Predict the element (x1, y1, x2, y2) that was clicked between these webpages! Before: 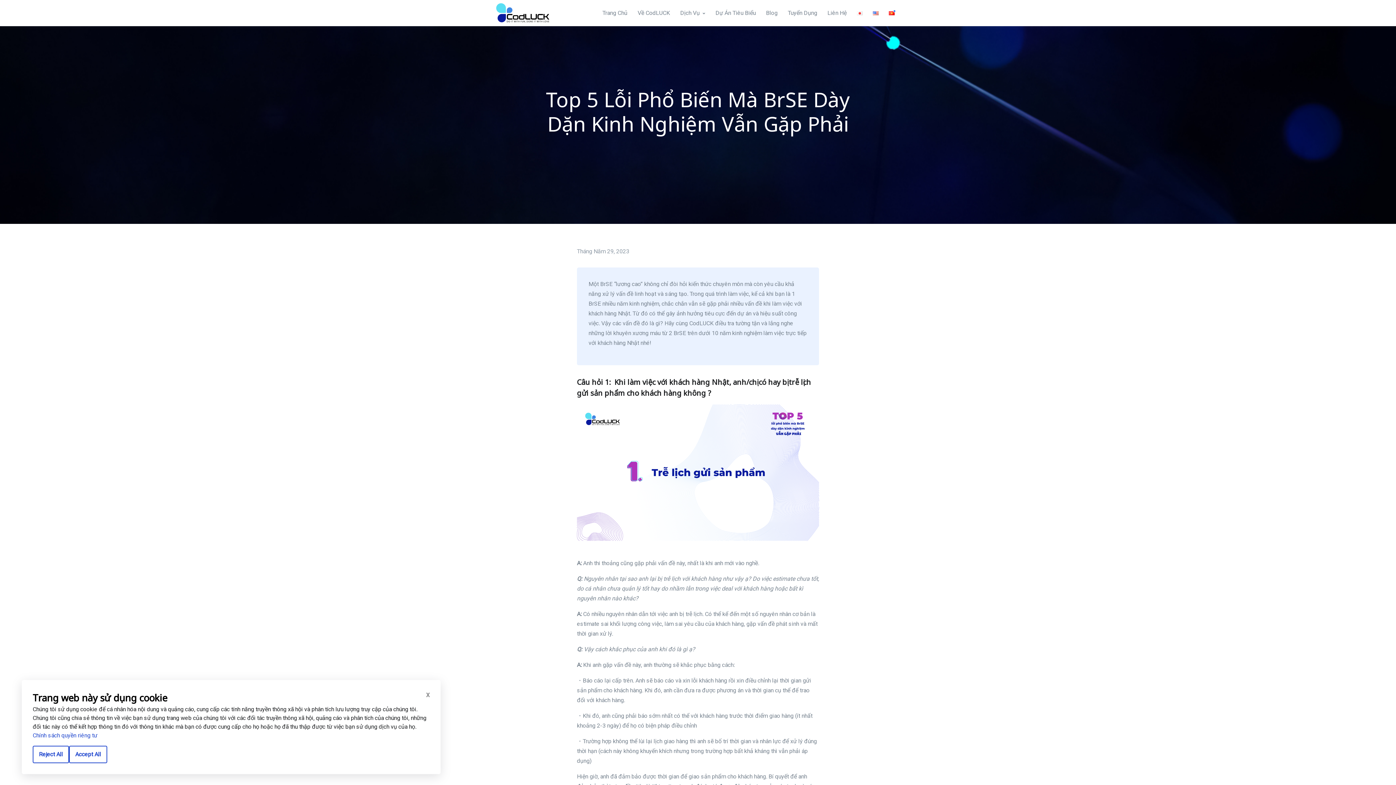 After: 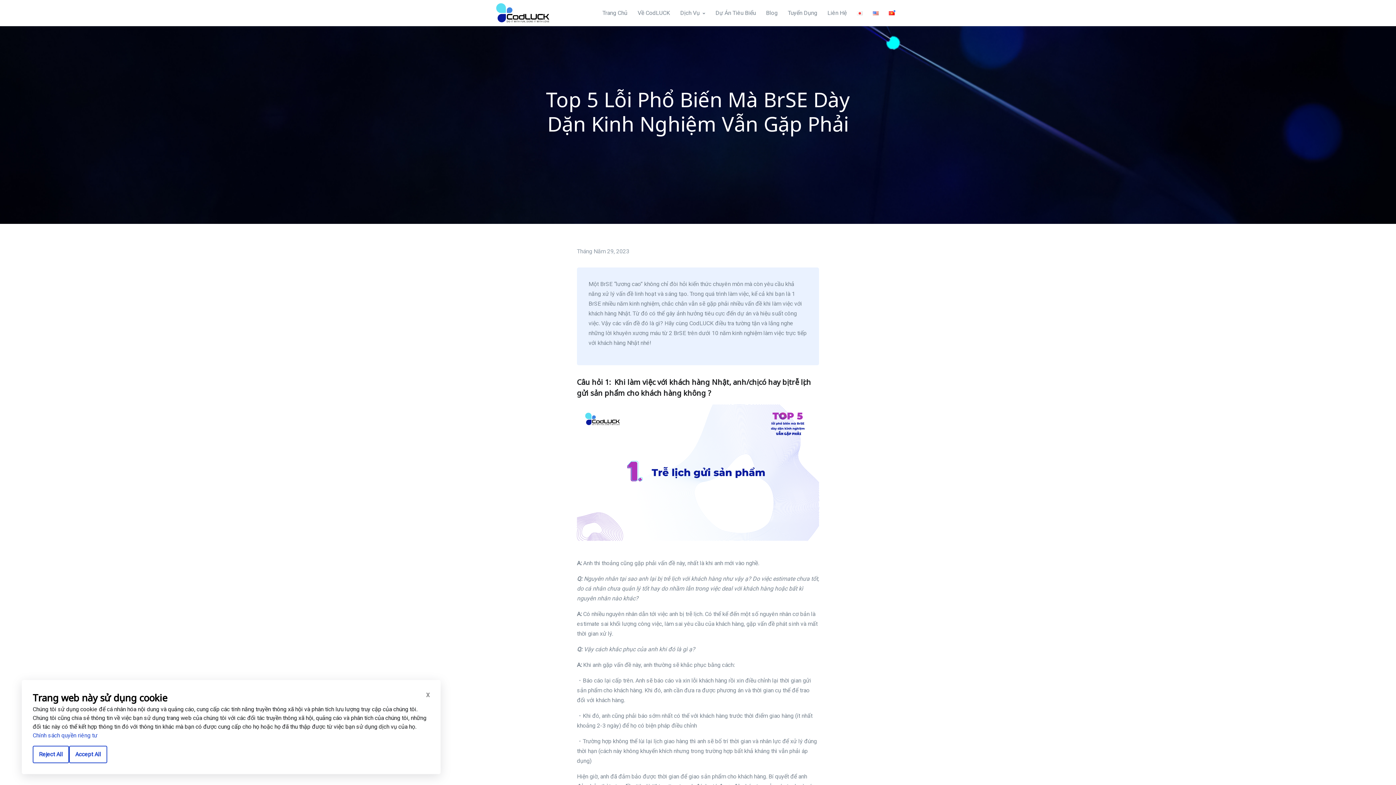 Action: bbox: (884, 0, 900, 26)